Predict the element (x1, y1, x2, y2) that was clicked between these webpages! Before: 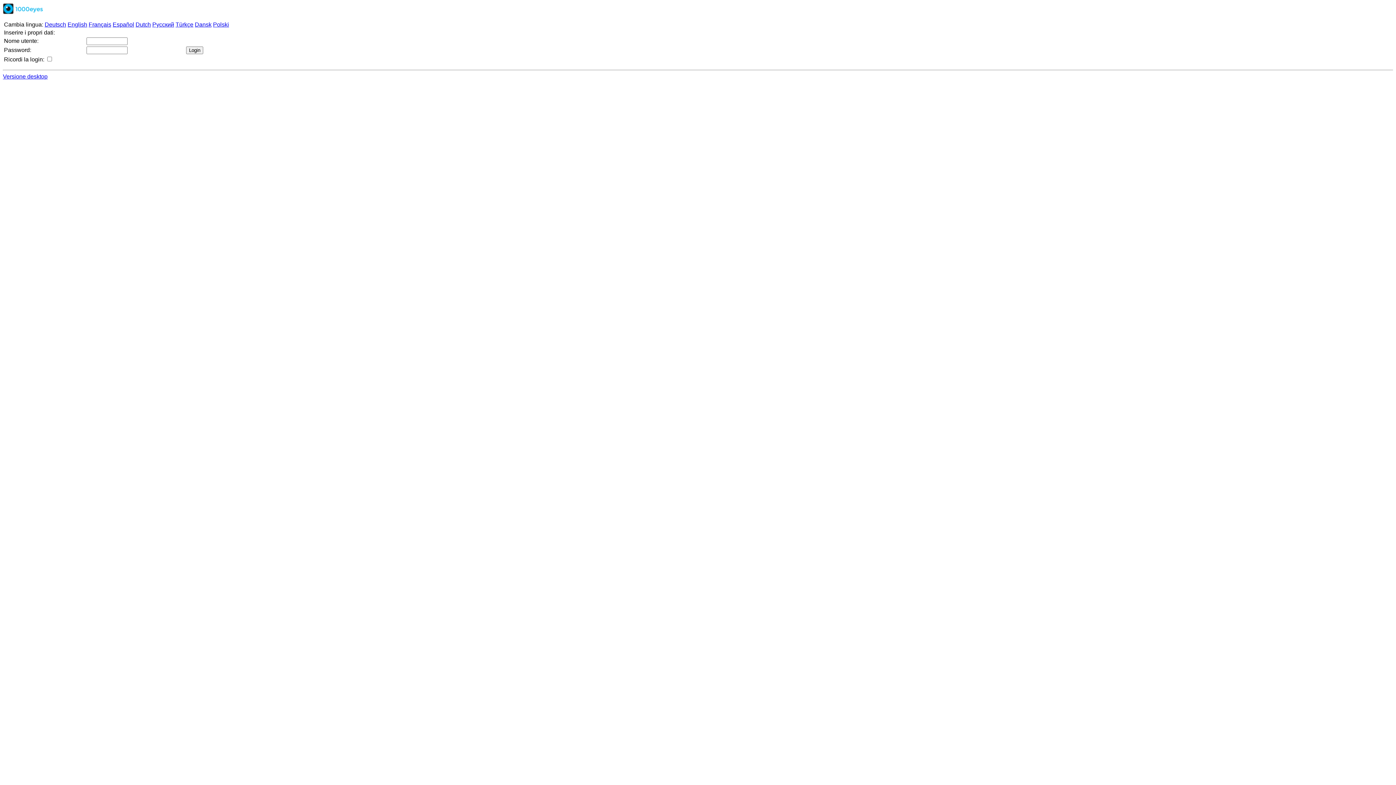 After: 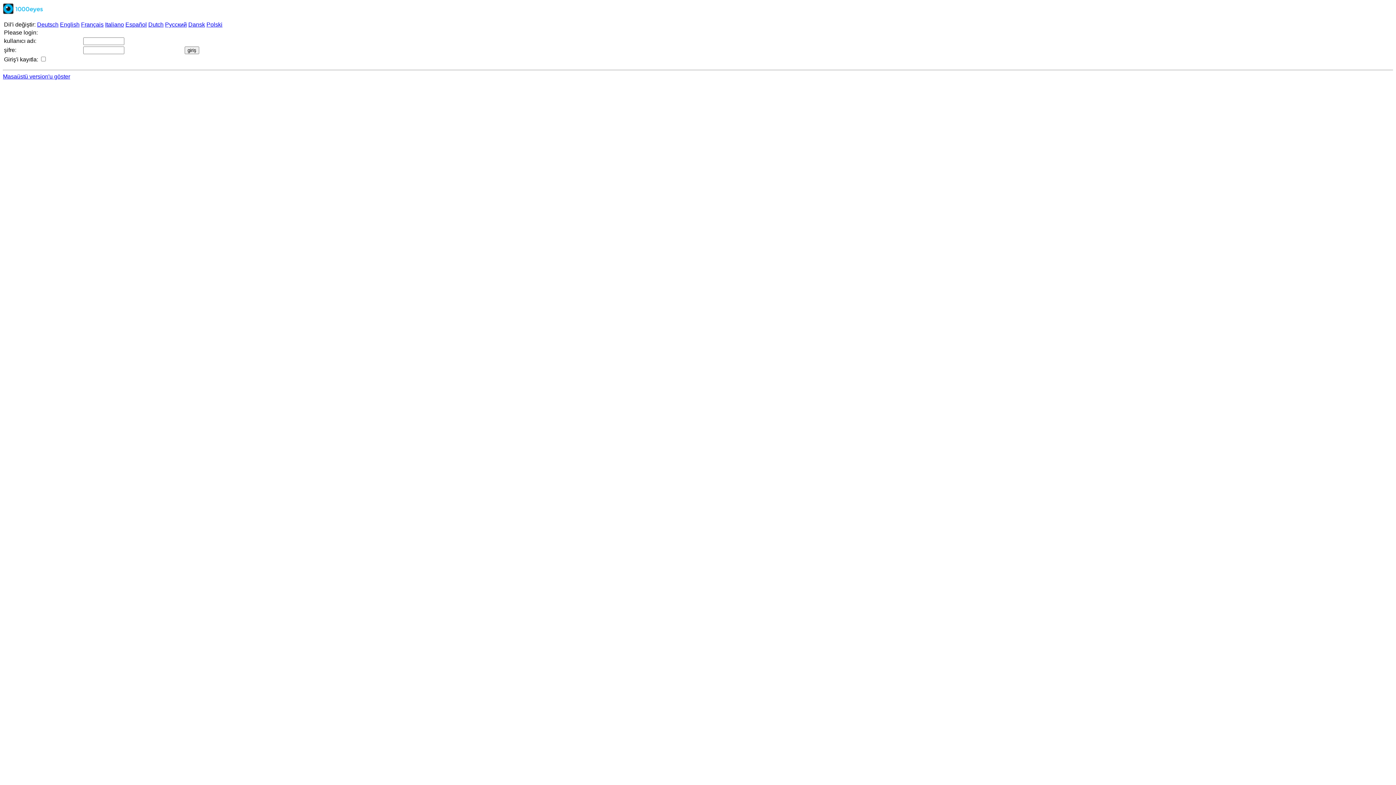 Action: label: Türkçe bbox: (175, 21, 193, 27)